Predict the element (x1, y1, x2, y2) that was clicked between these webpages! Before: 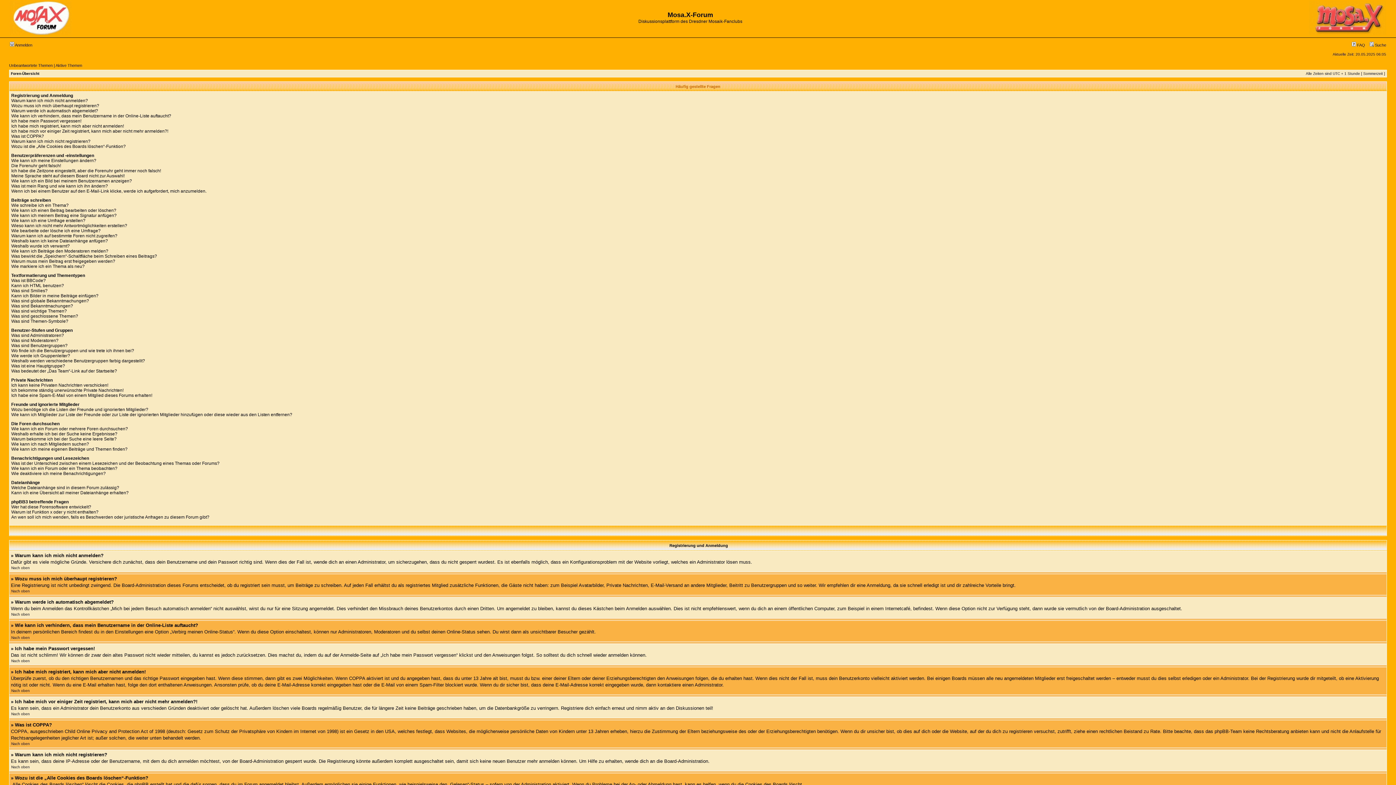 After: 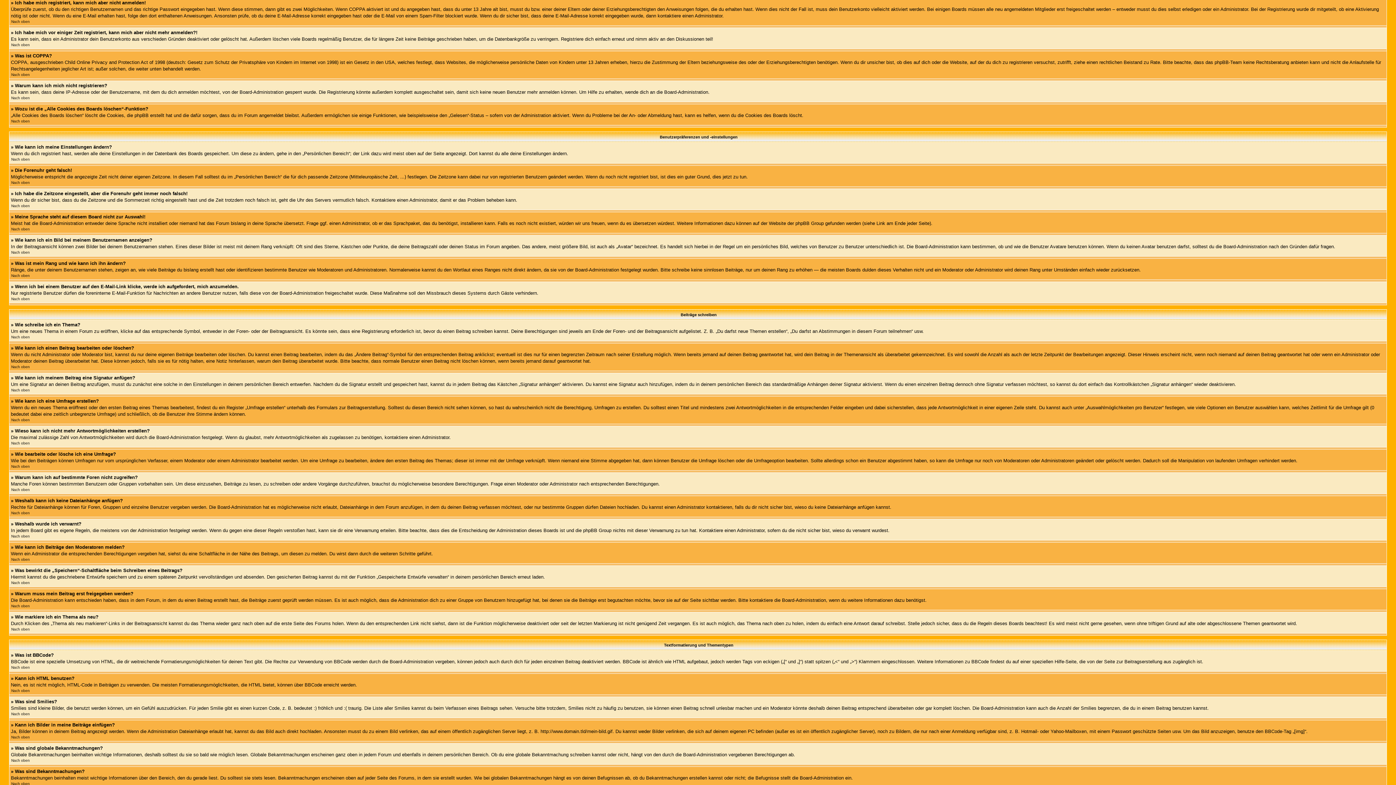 Action: label: Ich habe mich registriert, kann mich aber nicht anmelden! bbox: (11, 123, 124, 128)